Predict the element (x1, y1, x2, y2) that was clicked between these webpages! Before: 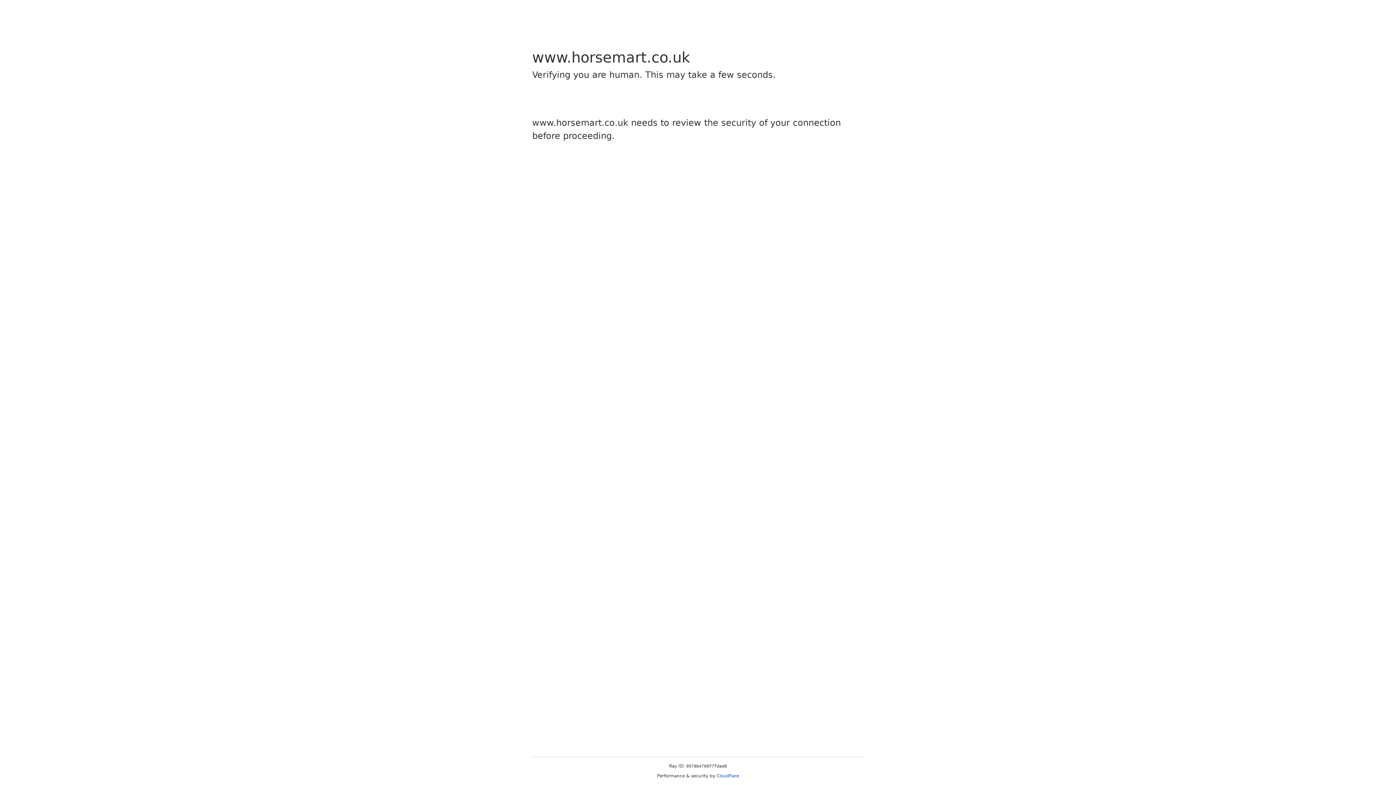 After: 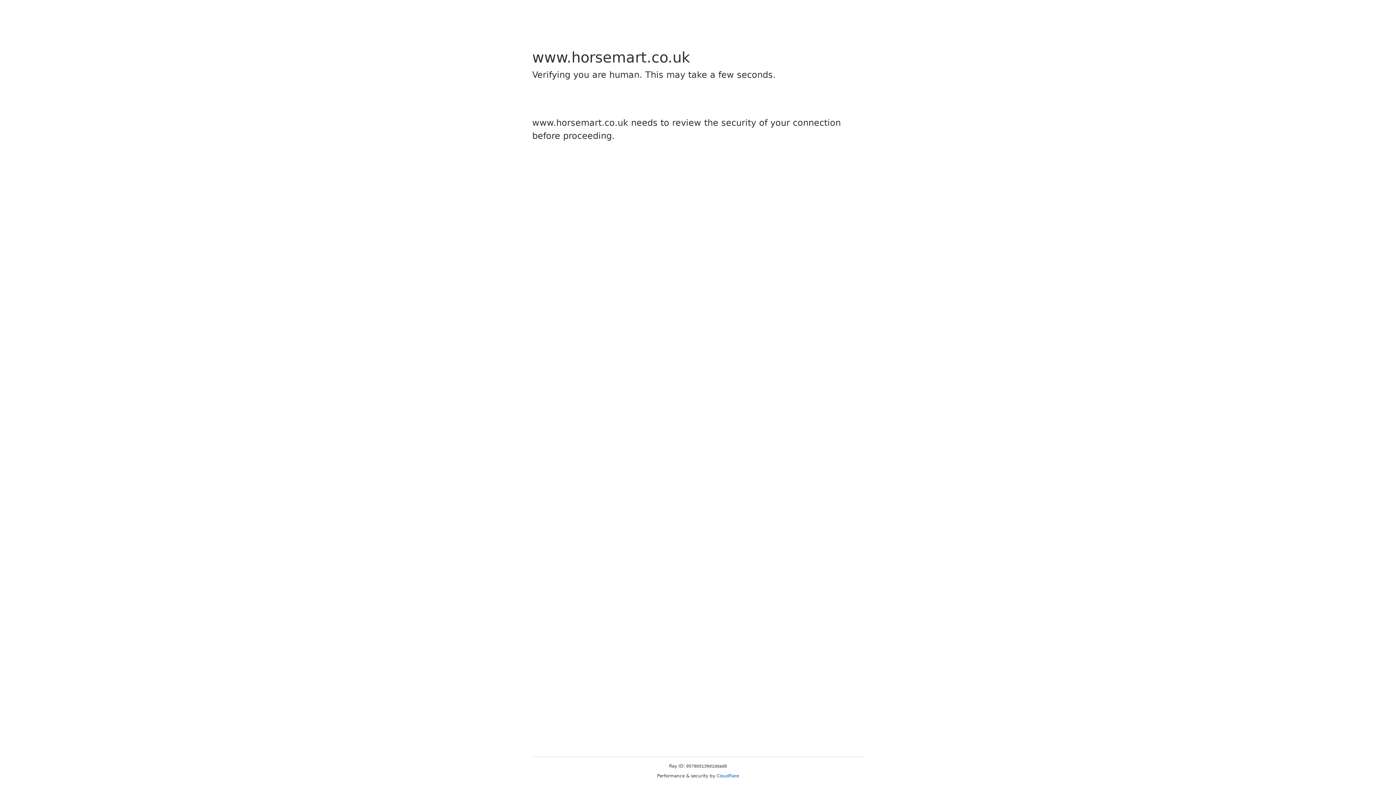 Action: bbox: (716, 773, 739, 778) label: Cloudflare